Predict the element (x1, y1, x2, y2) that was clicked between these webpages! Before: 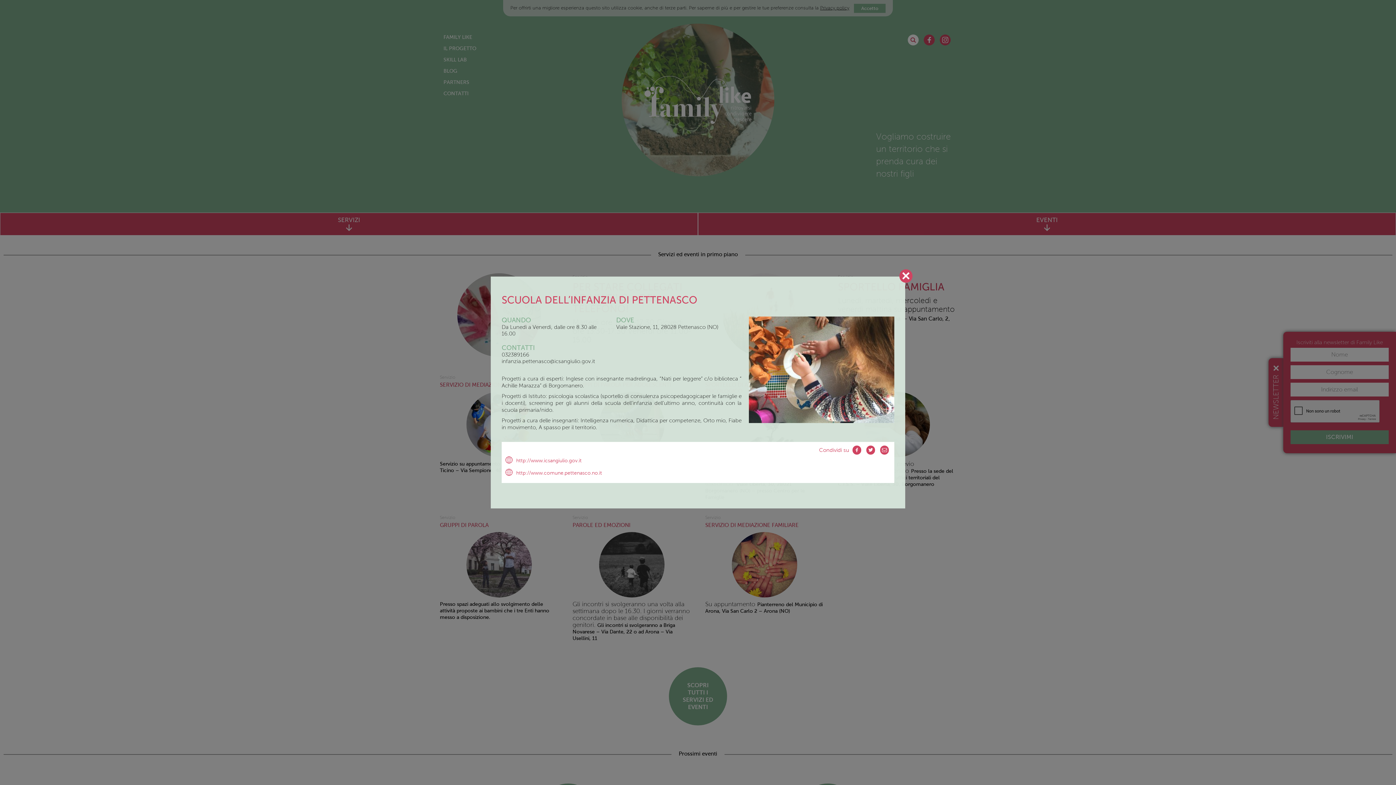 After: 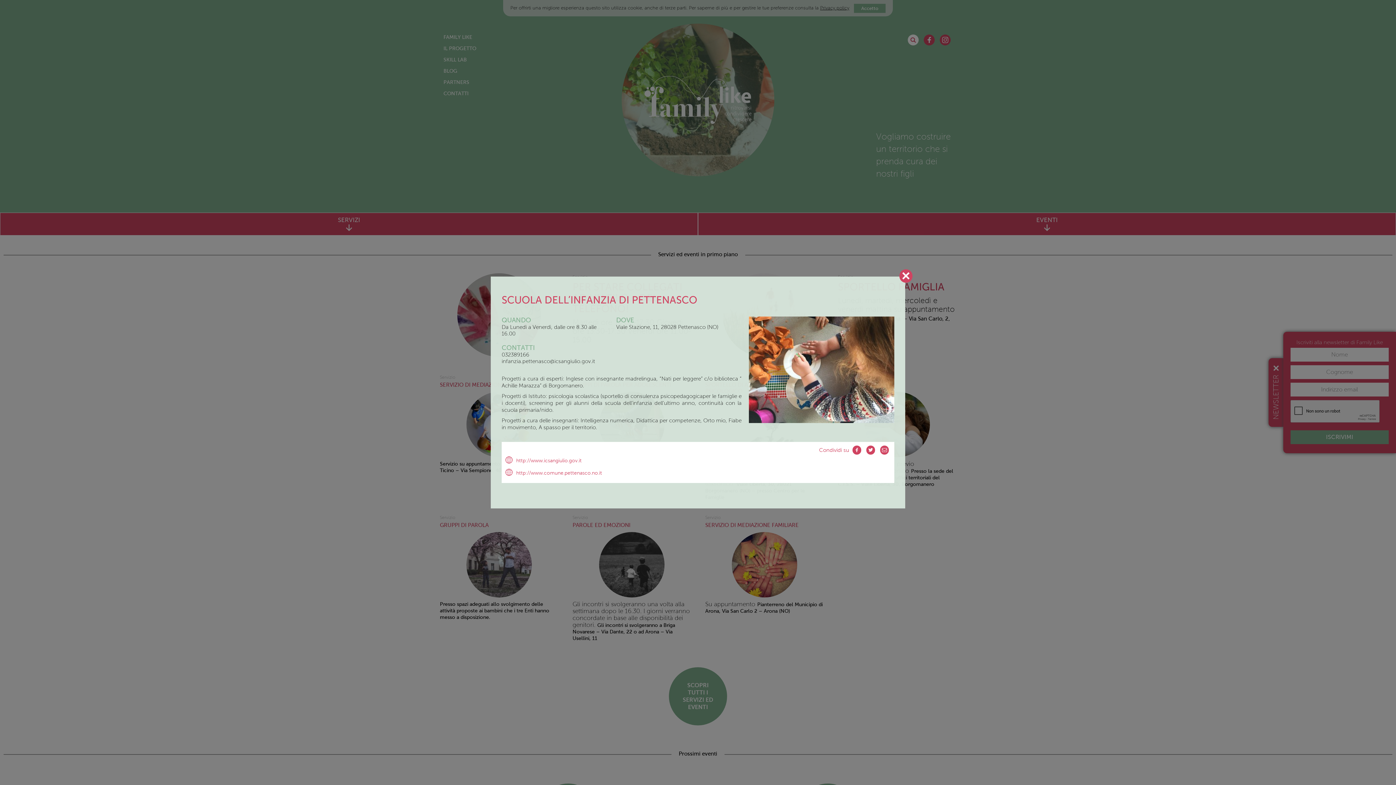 Action: bbox: (866, 445, 875, 454)